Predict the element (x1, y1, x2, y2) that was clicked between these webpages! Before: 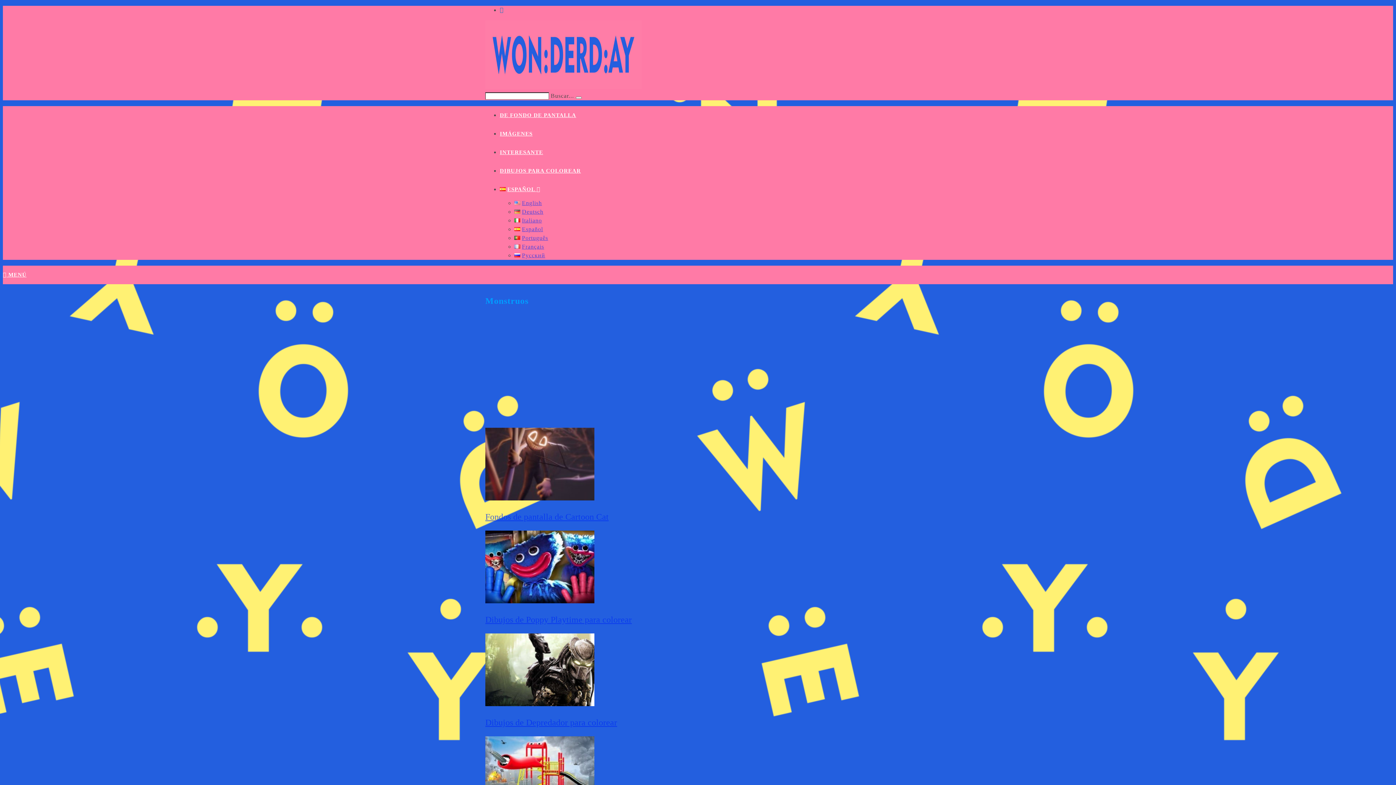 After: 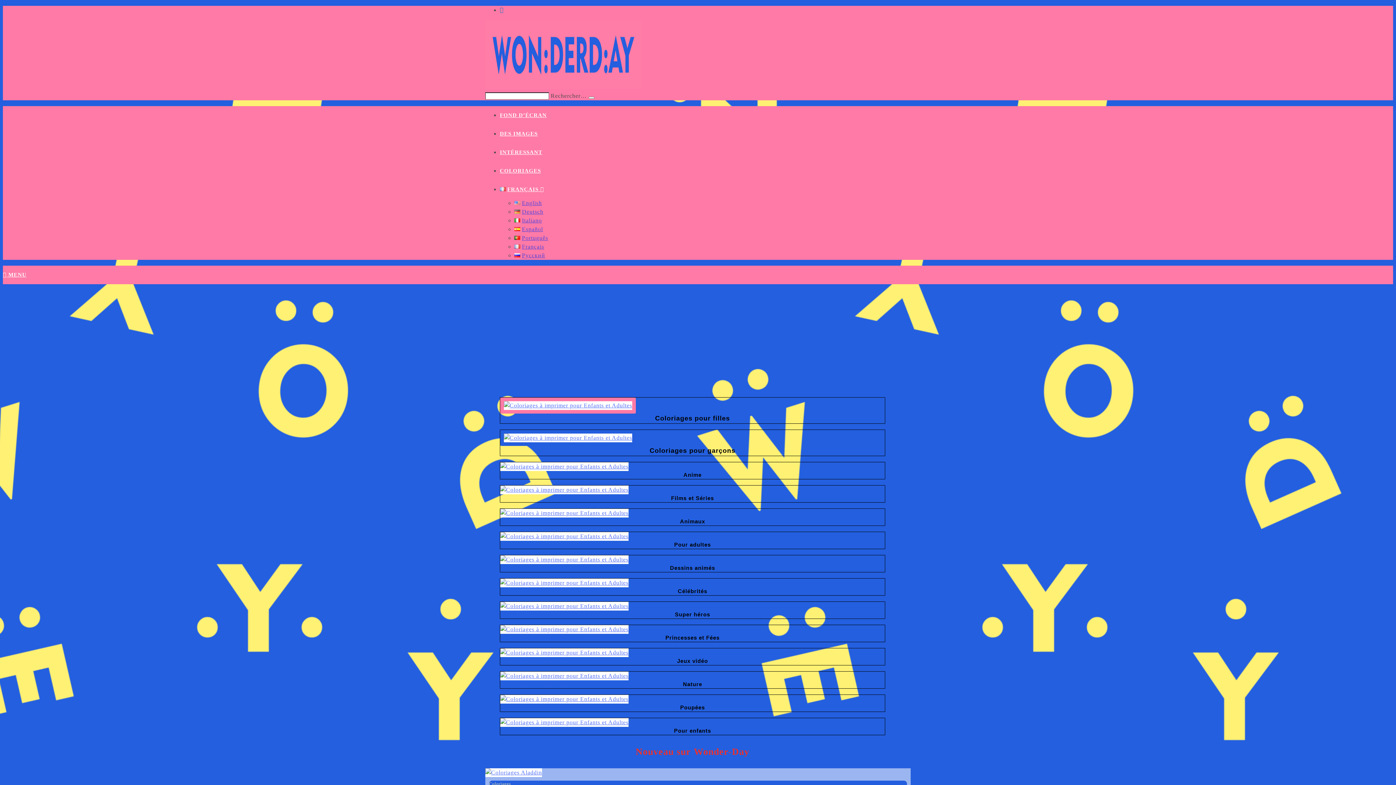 Action: bbox: (514, 243, 544, 249) label: Français